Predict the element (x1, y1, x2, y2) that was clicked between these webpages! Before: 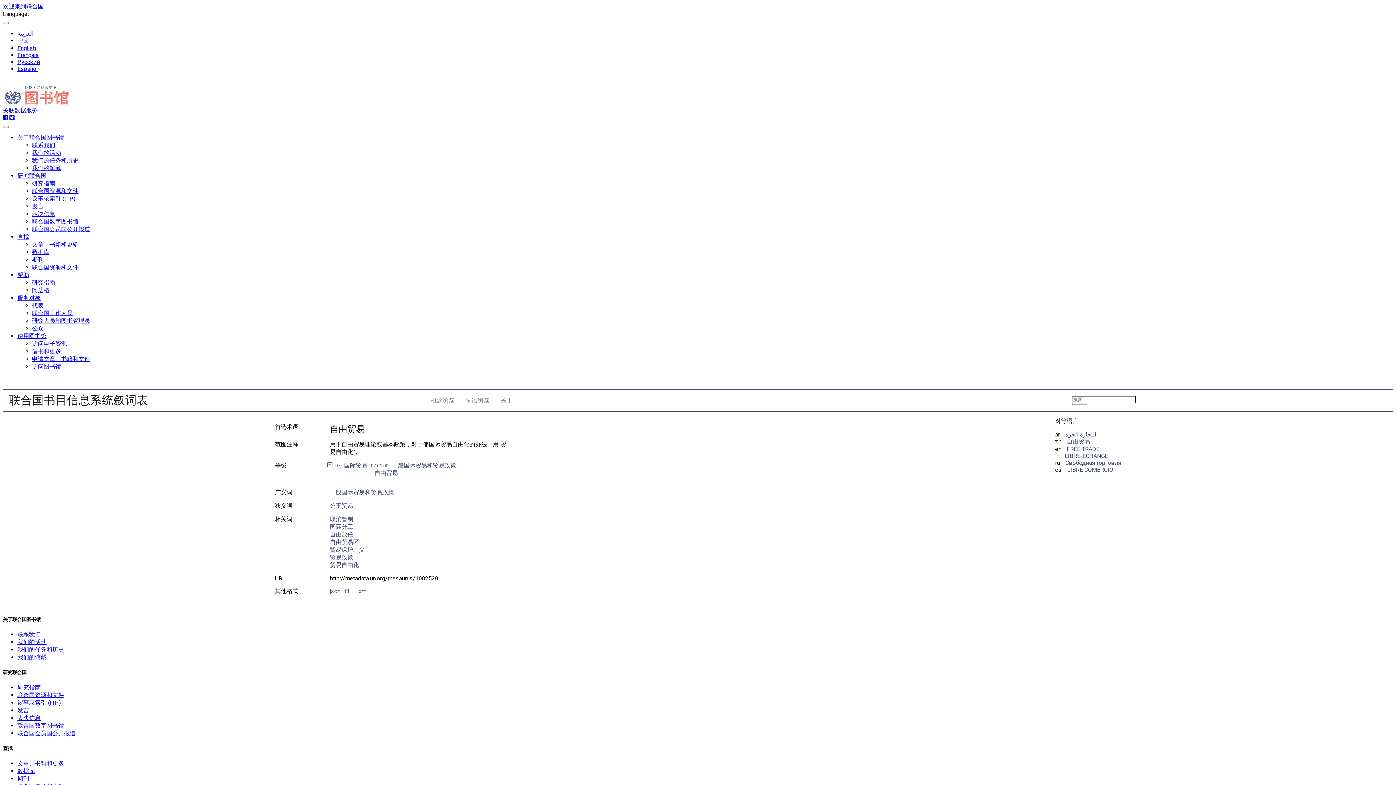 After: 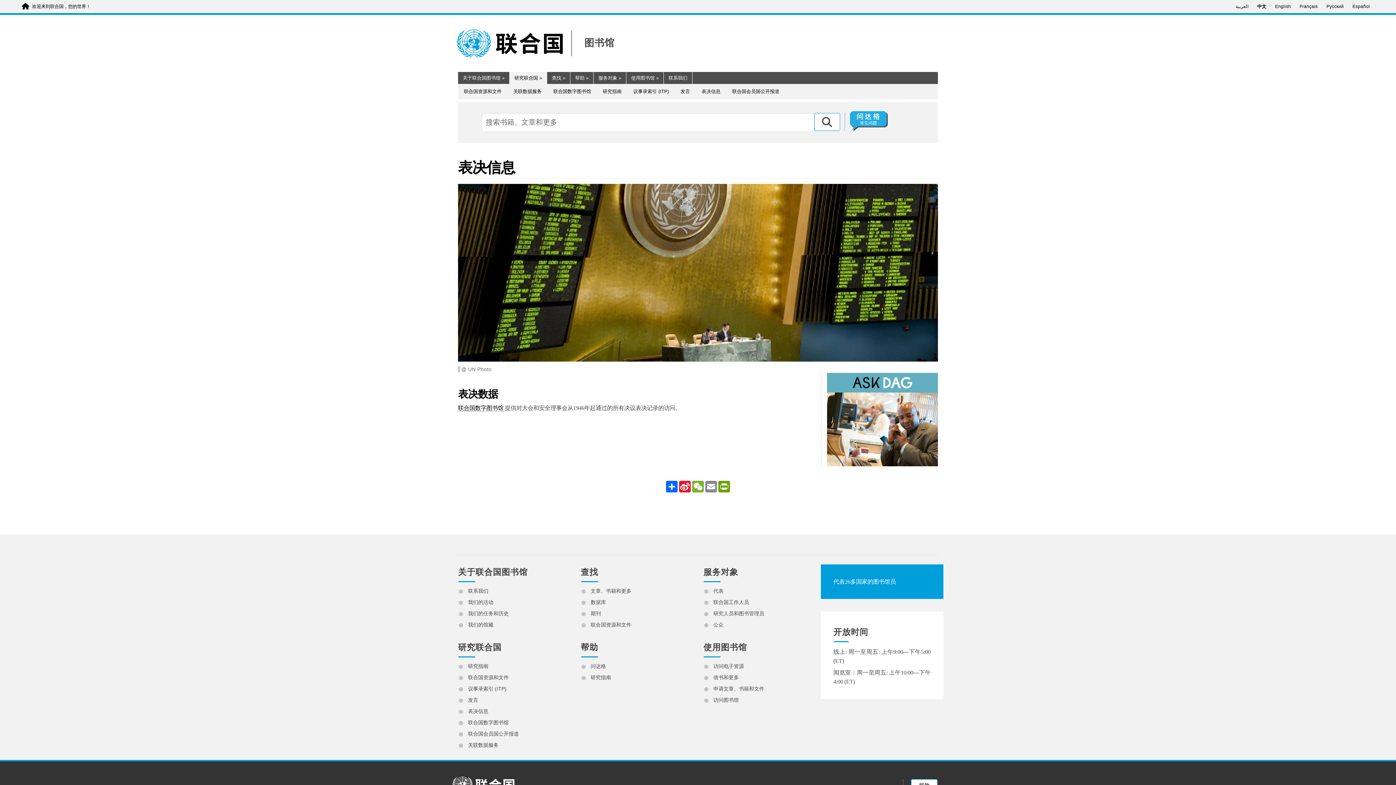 Action: label: 表决信息 bbox: (17, 714, 40, 721)